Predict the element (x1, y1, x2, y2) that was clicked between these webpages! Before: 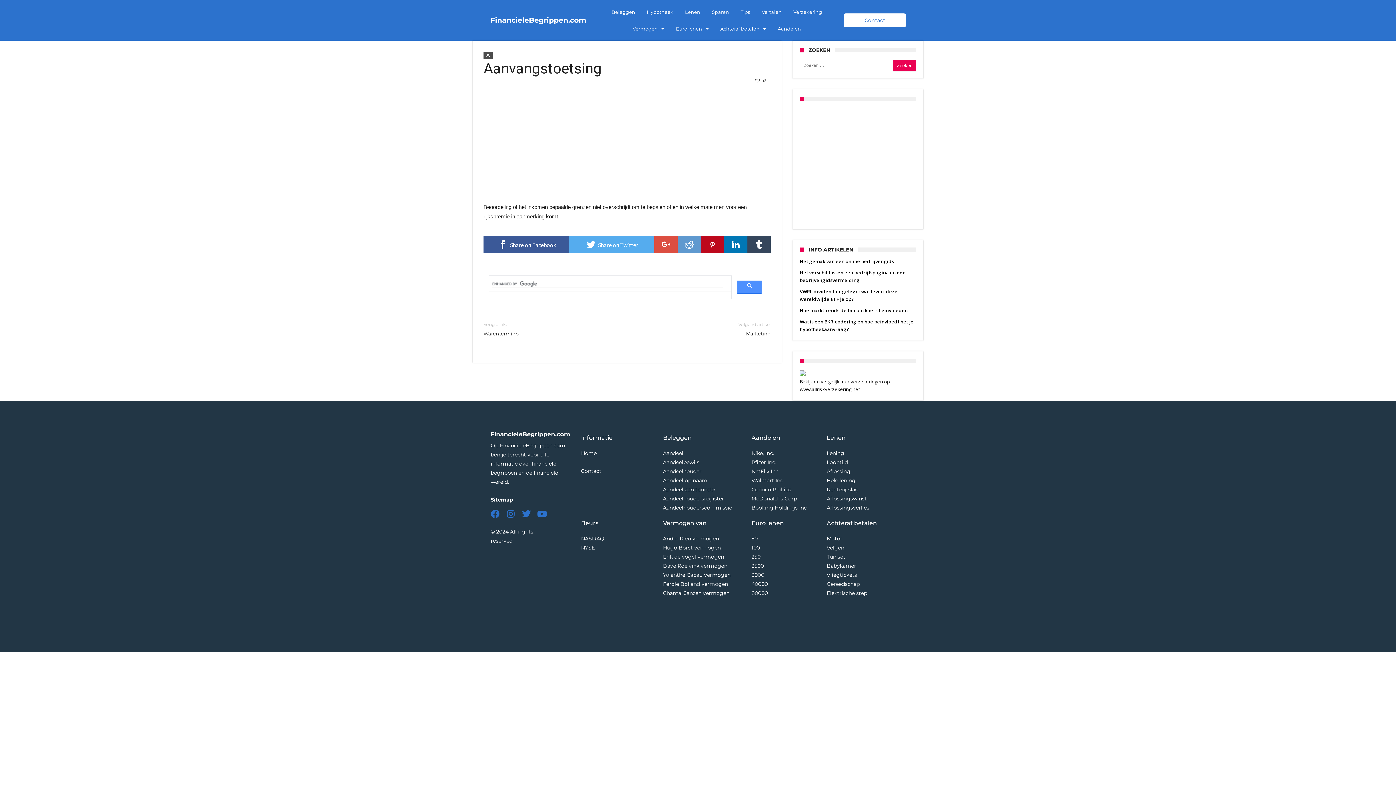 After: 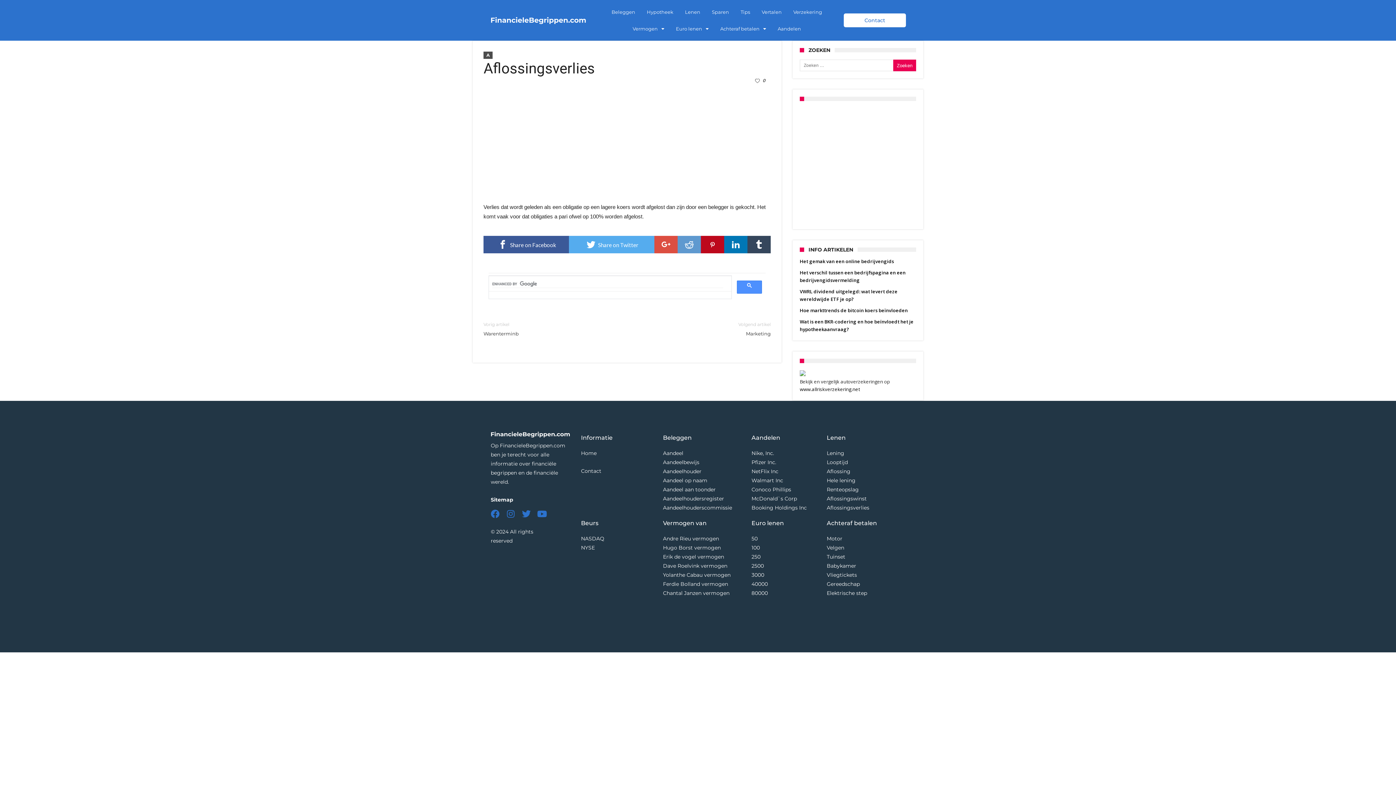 Action: bbox: (827, 504, 869, 511) label: Aflossingsverlies